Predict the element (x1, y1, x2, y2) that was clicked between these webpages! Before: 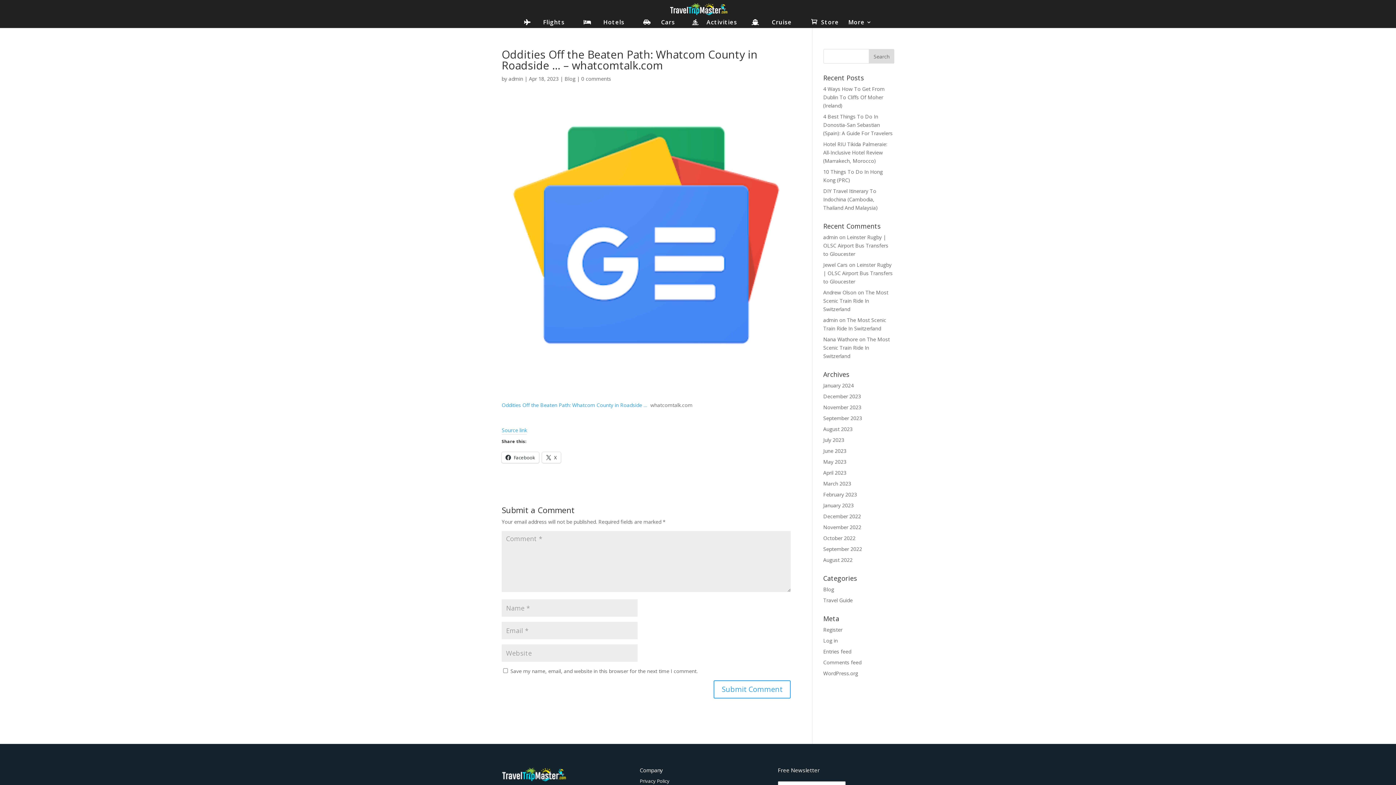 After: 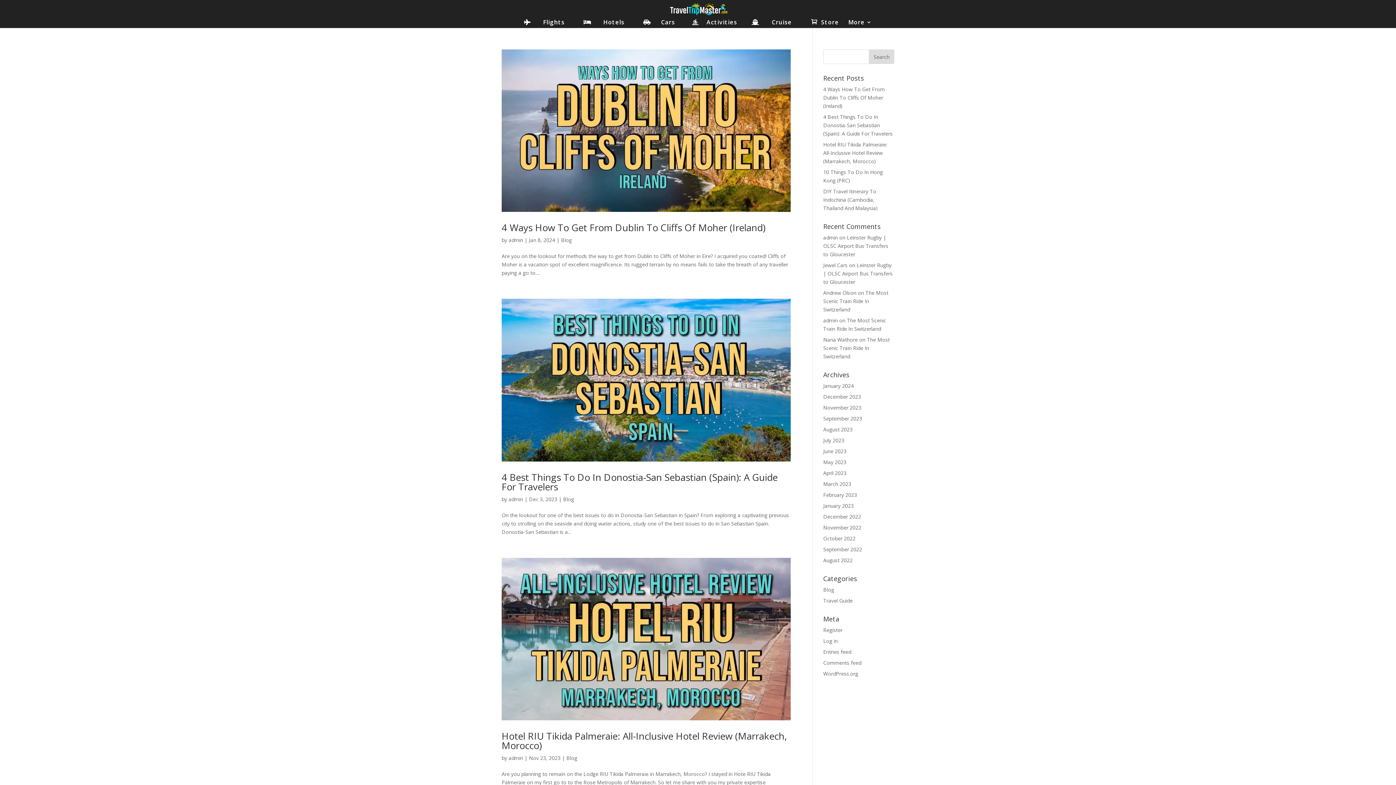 Action: bbox: (823, 586, 834, 593) label: Blog